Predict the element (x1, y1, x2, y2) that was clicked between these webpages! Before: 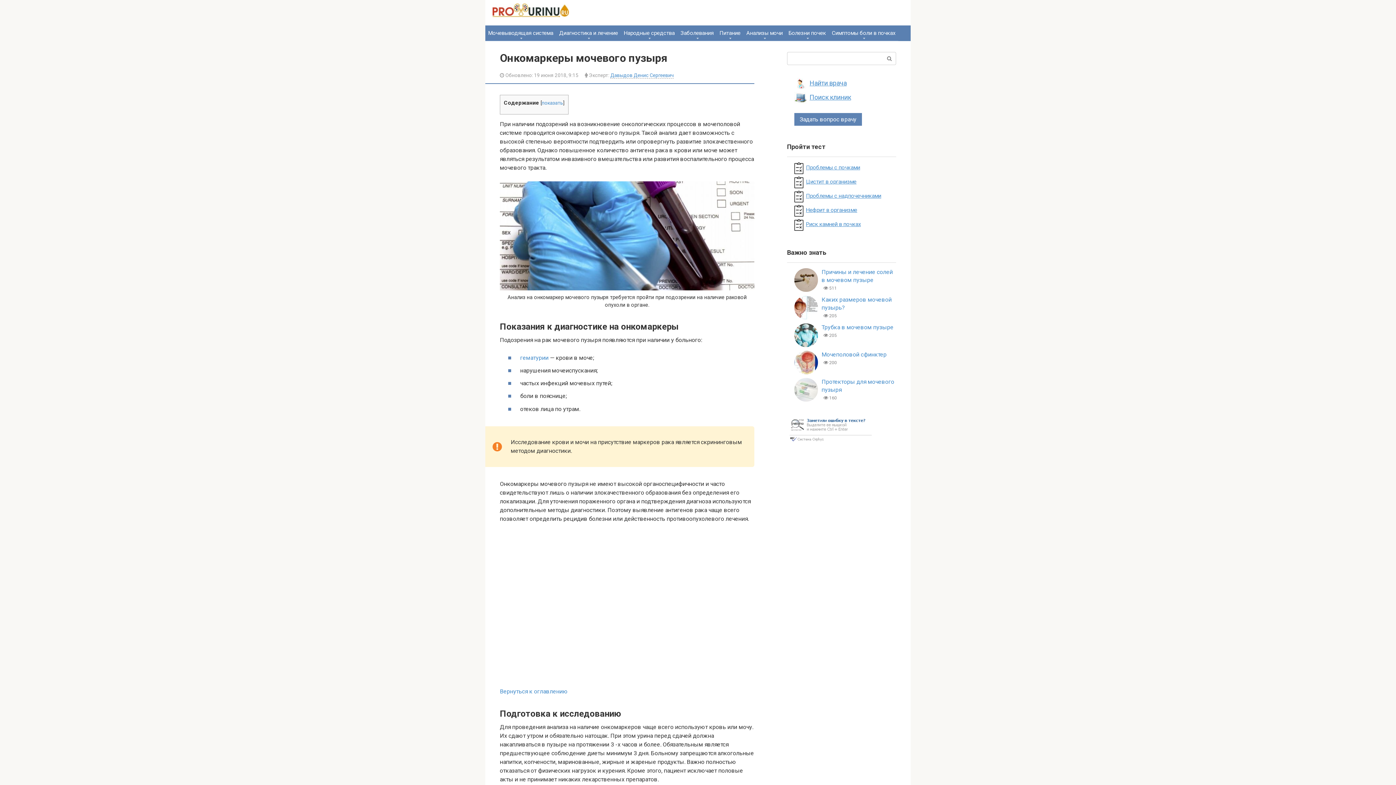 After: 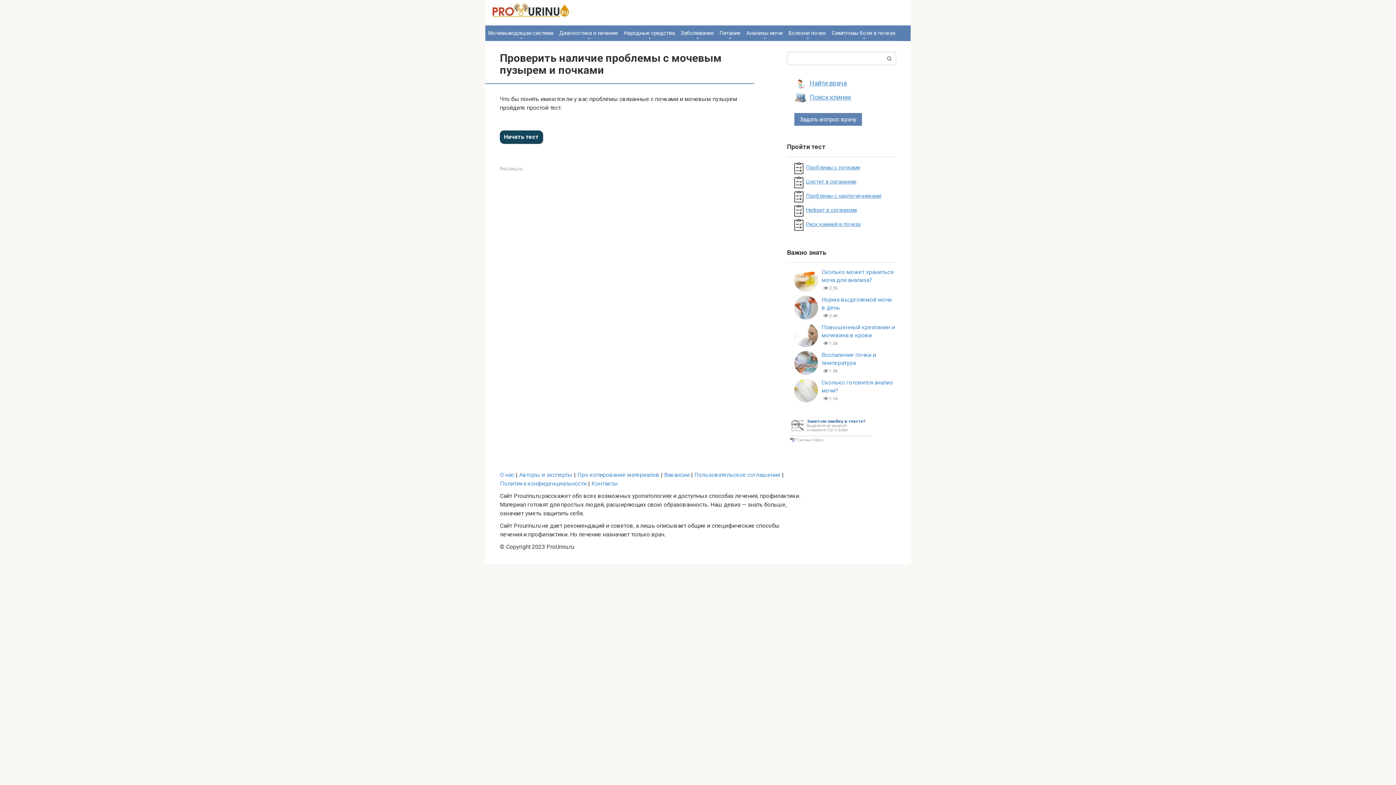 Action: bbox: (794, 162, 896, 173) label: Проблемы с почками